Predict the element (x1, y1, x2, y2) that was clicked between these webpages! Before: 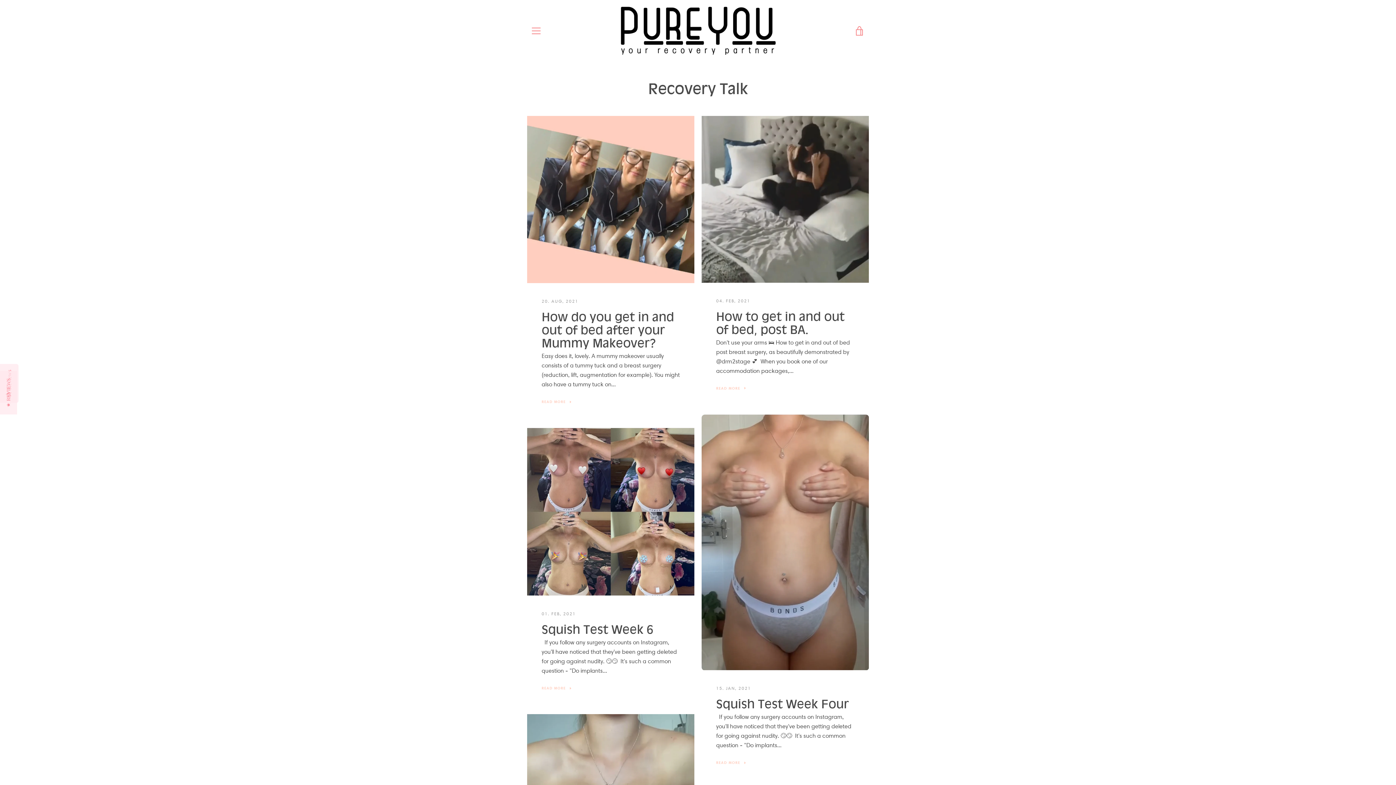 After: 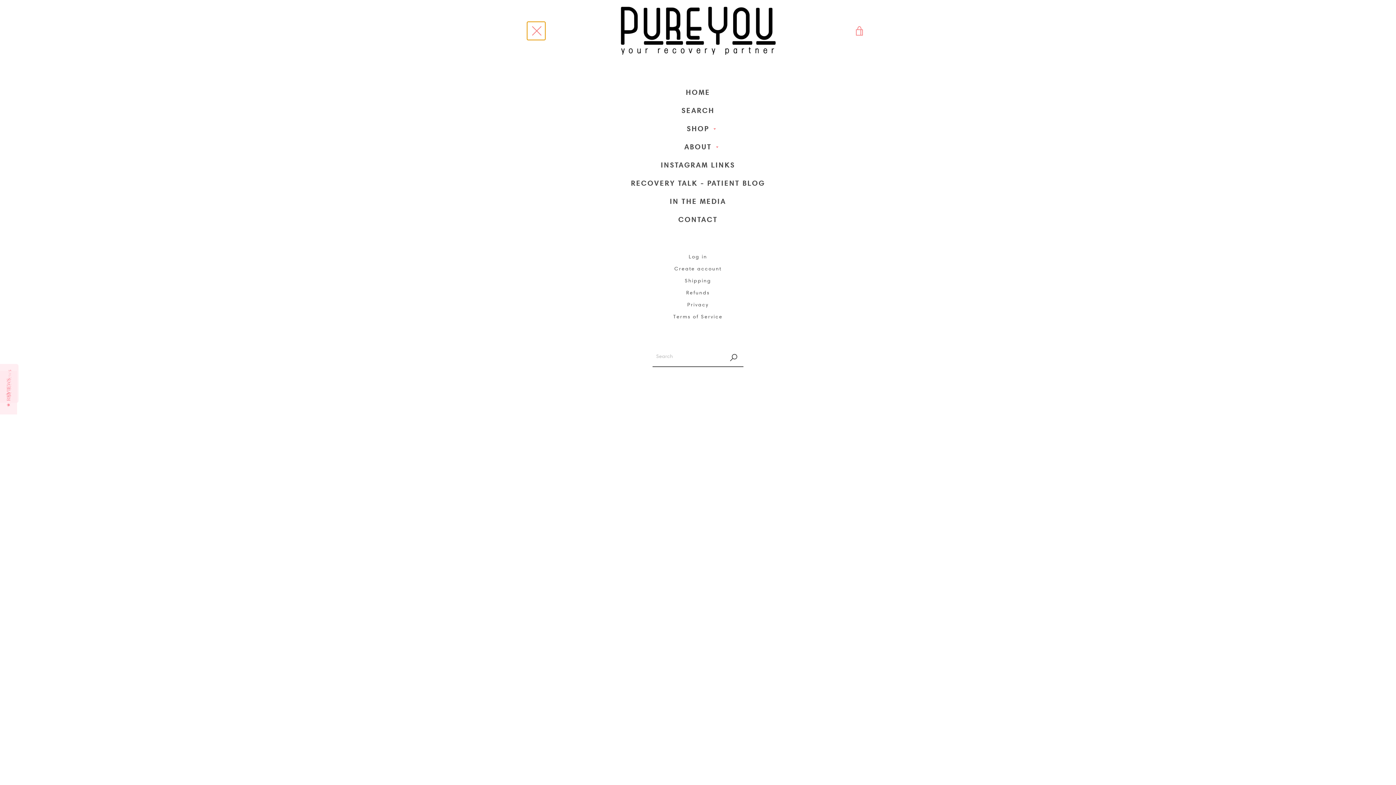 Action: label: MENU bbox: (527, 21, 545, 40)